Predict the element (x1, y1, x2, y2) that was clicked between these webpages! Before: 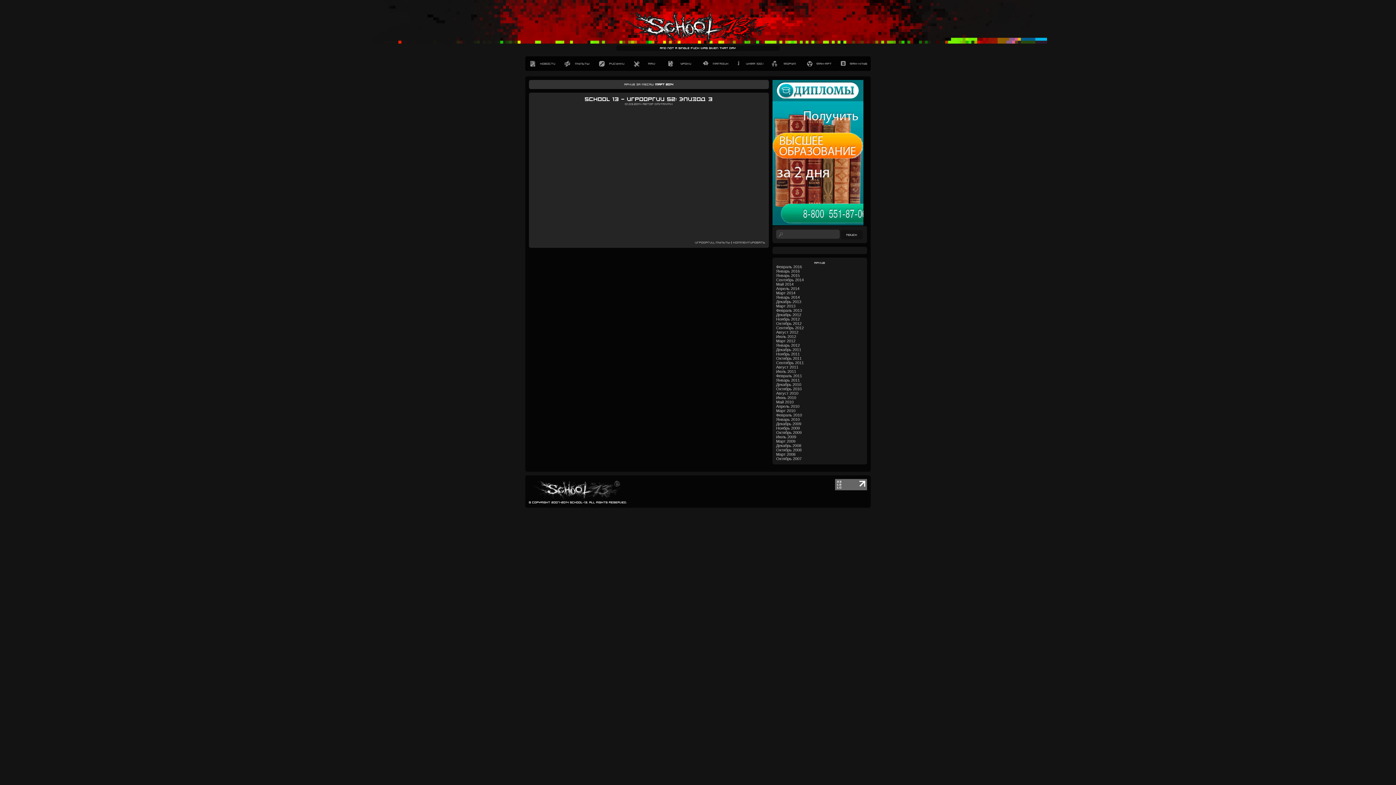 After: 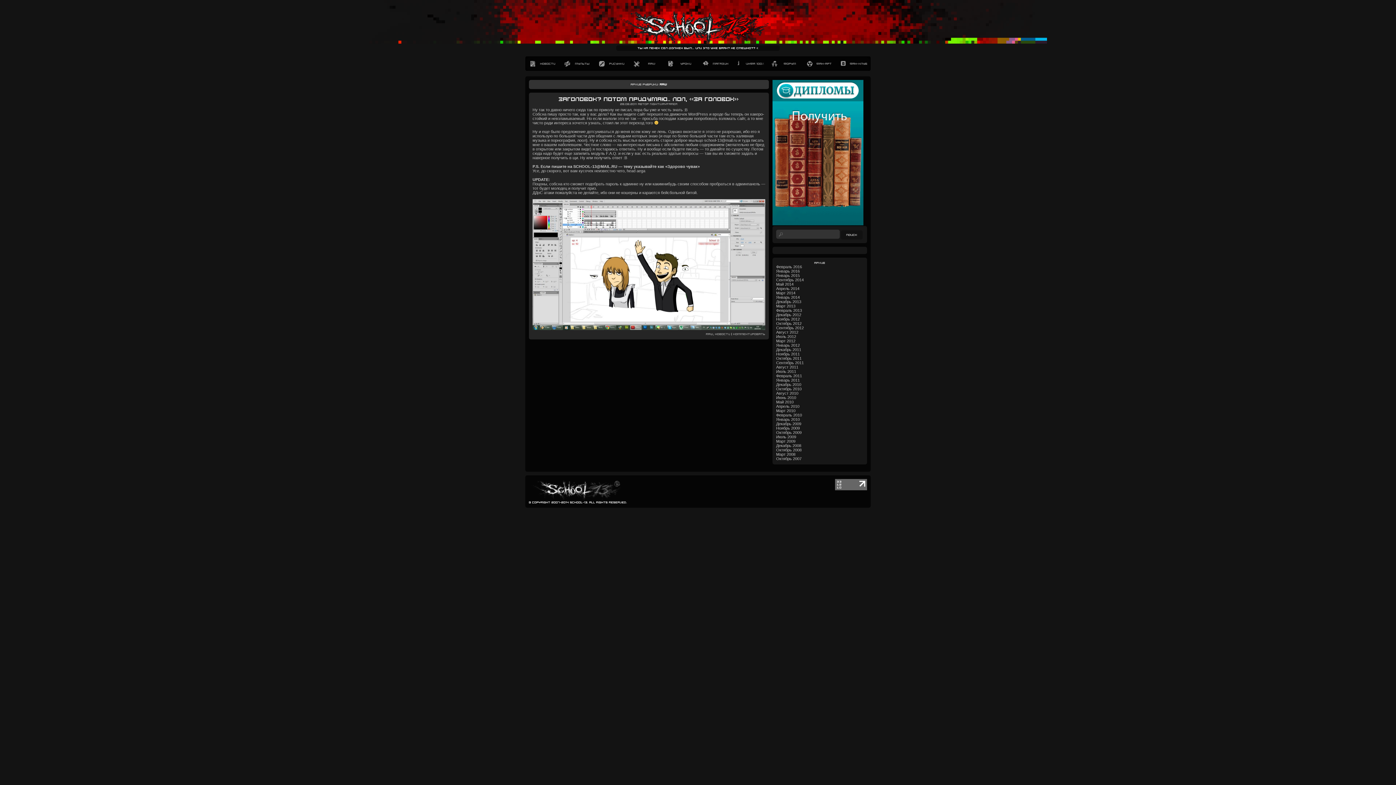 Action: bbox: (629, 56, 663, 70) label: Разработка